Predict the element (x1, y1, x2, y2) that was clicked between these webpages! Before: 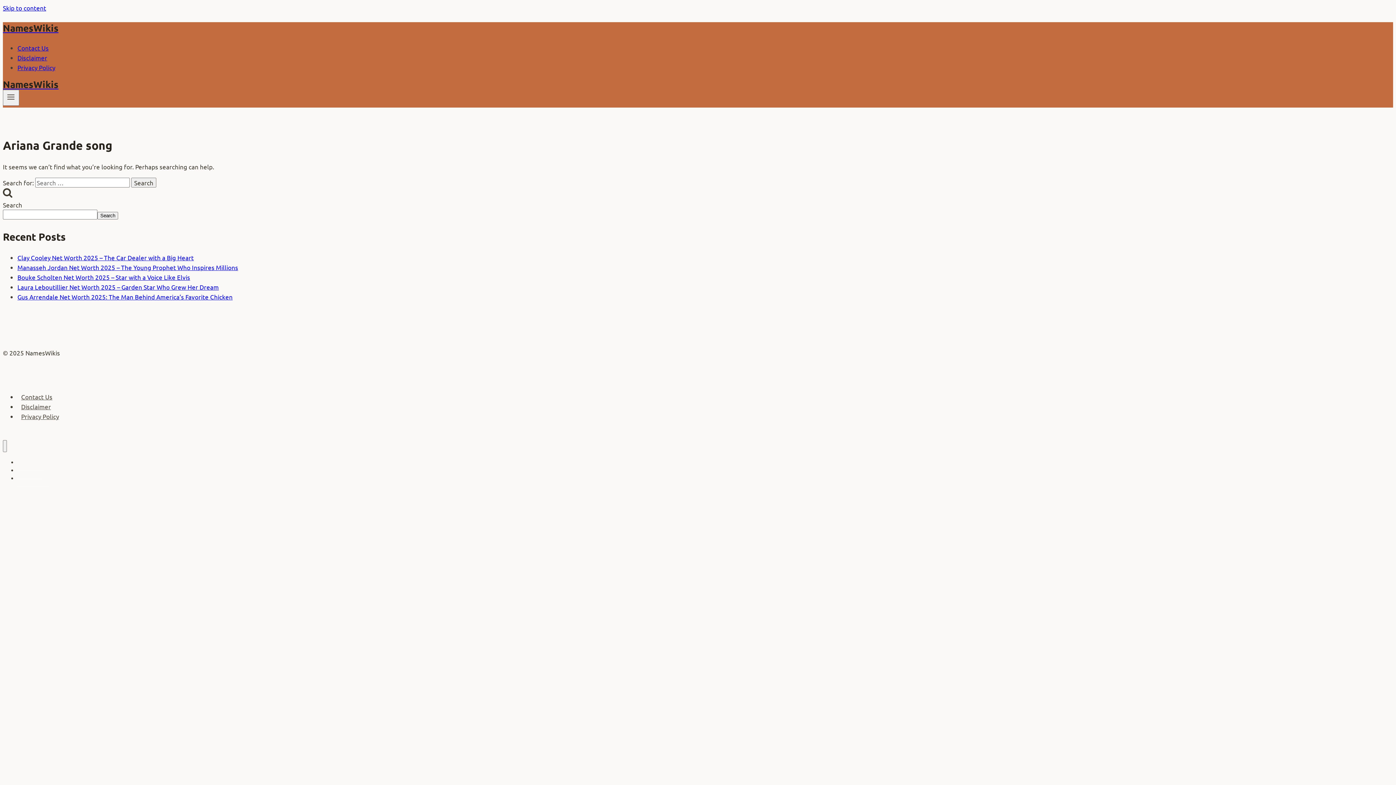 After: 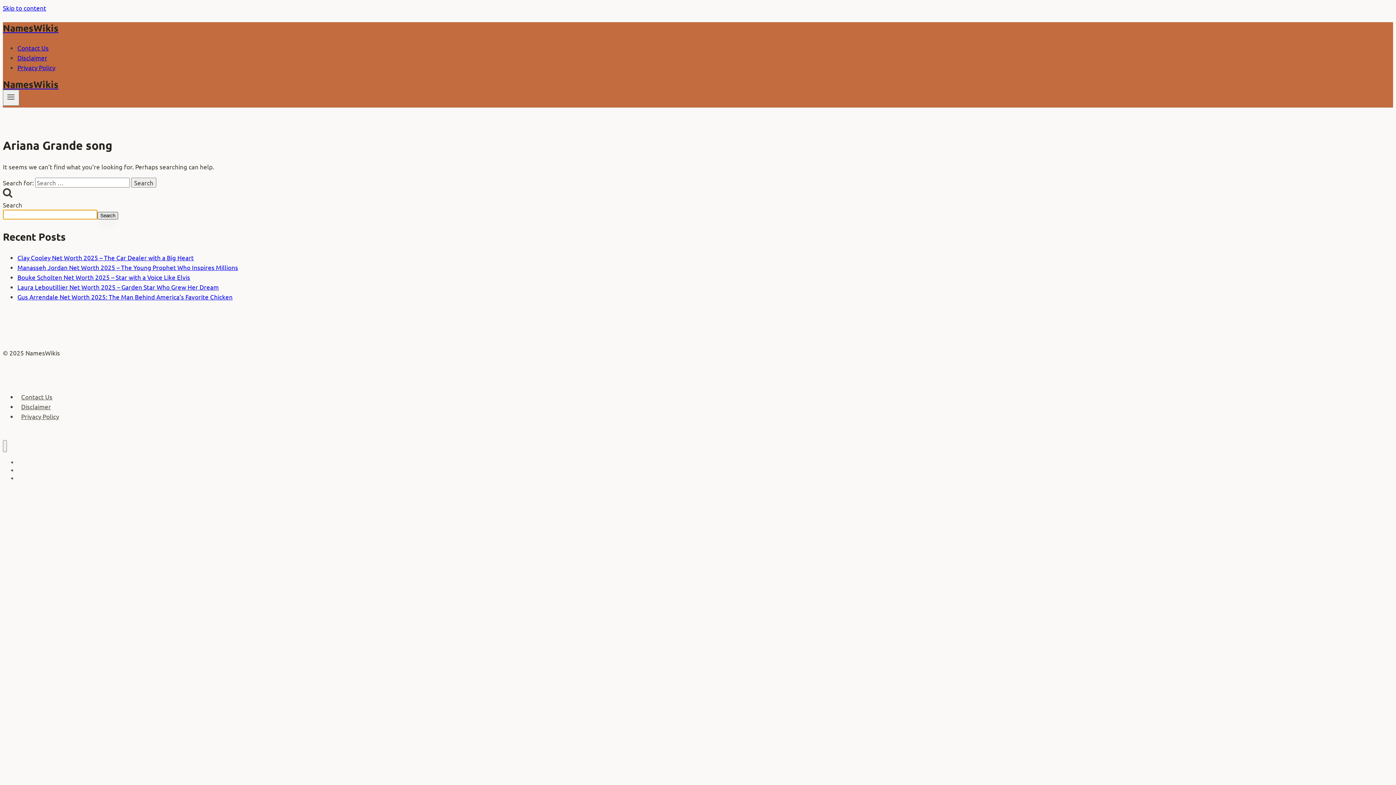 Action: bbox: (97, 212, 118, 219) label: Search